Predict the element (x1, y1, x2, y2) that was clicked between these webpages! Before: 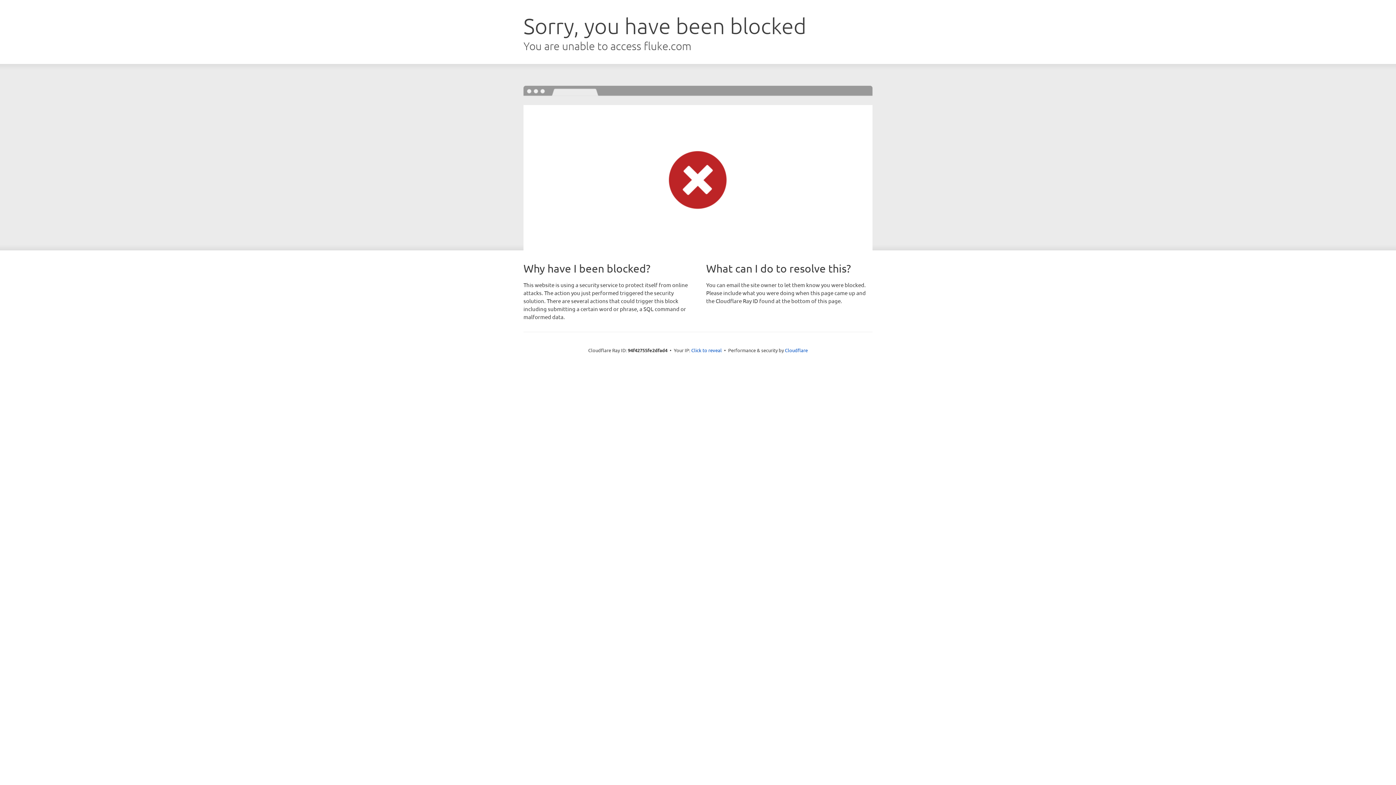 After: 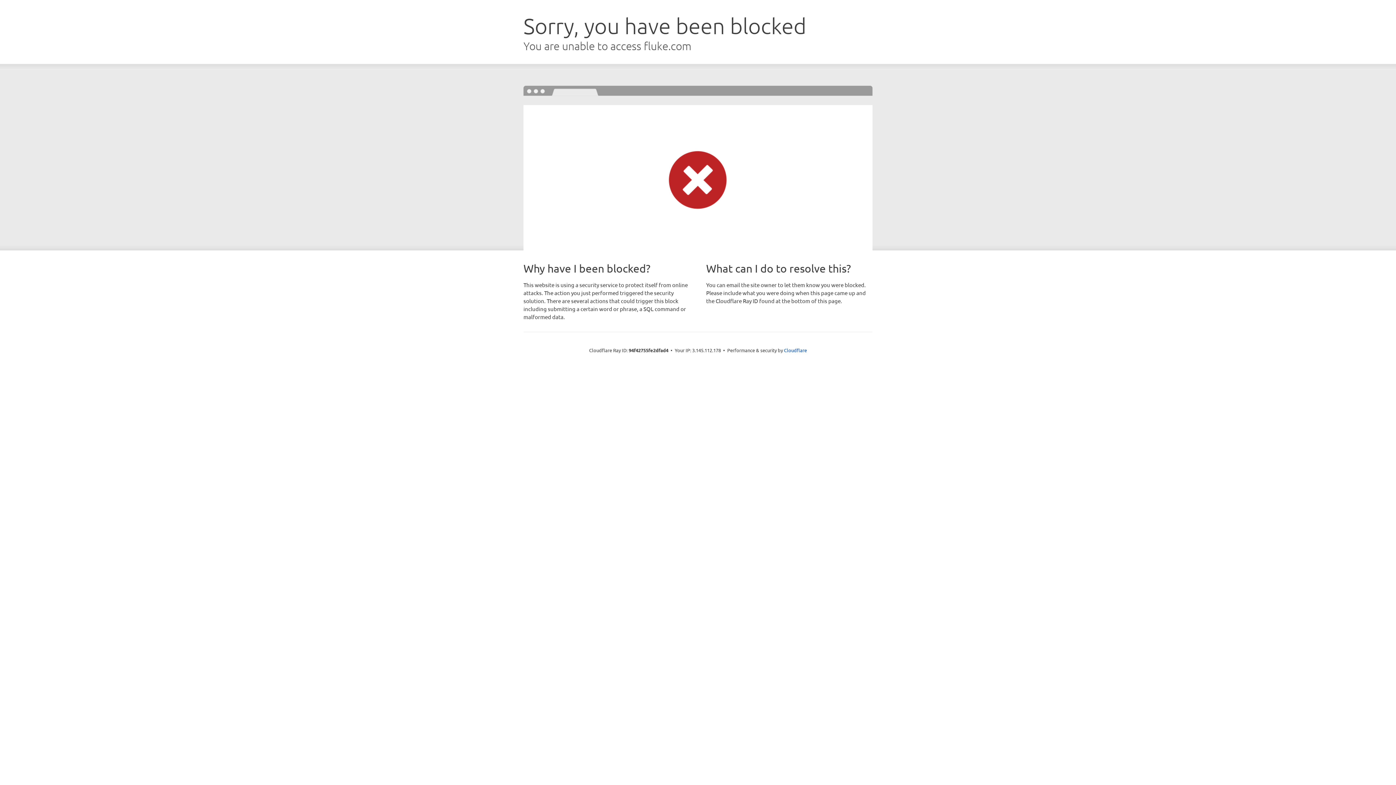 Action: bbox: (691, 346, 722, 353) label: Click to reveal